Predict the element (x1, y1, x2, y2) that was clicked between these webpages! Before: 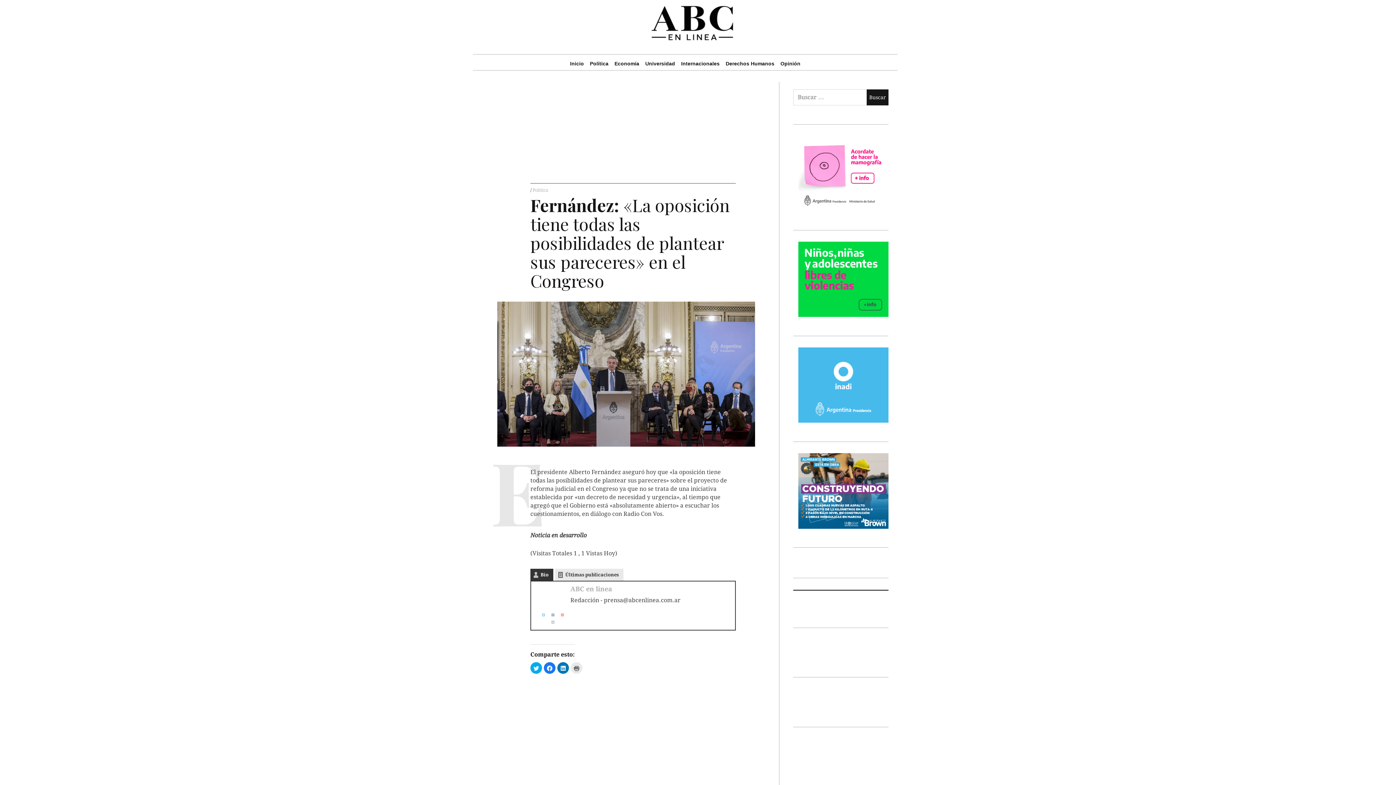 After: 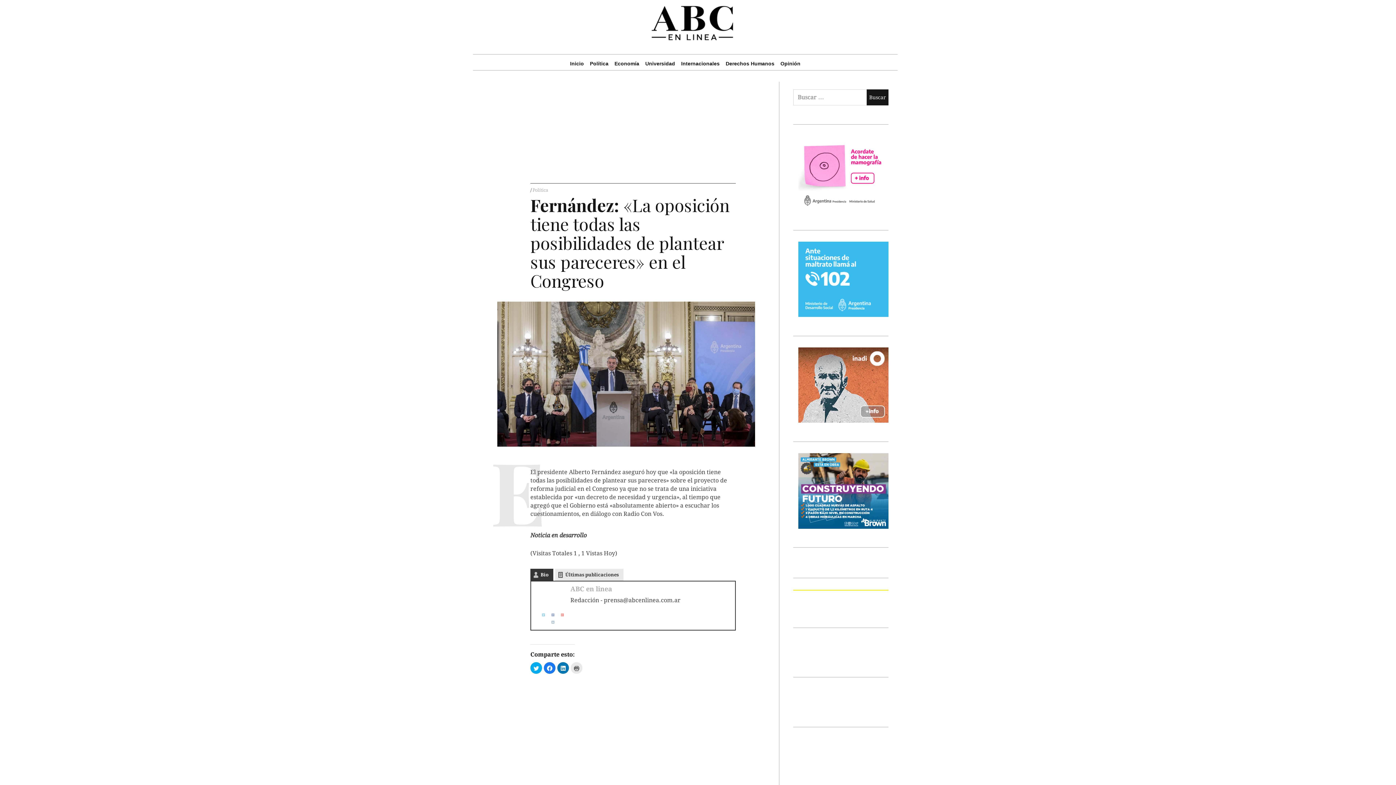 Action: bbox: (793, 590, 888, 590)